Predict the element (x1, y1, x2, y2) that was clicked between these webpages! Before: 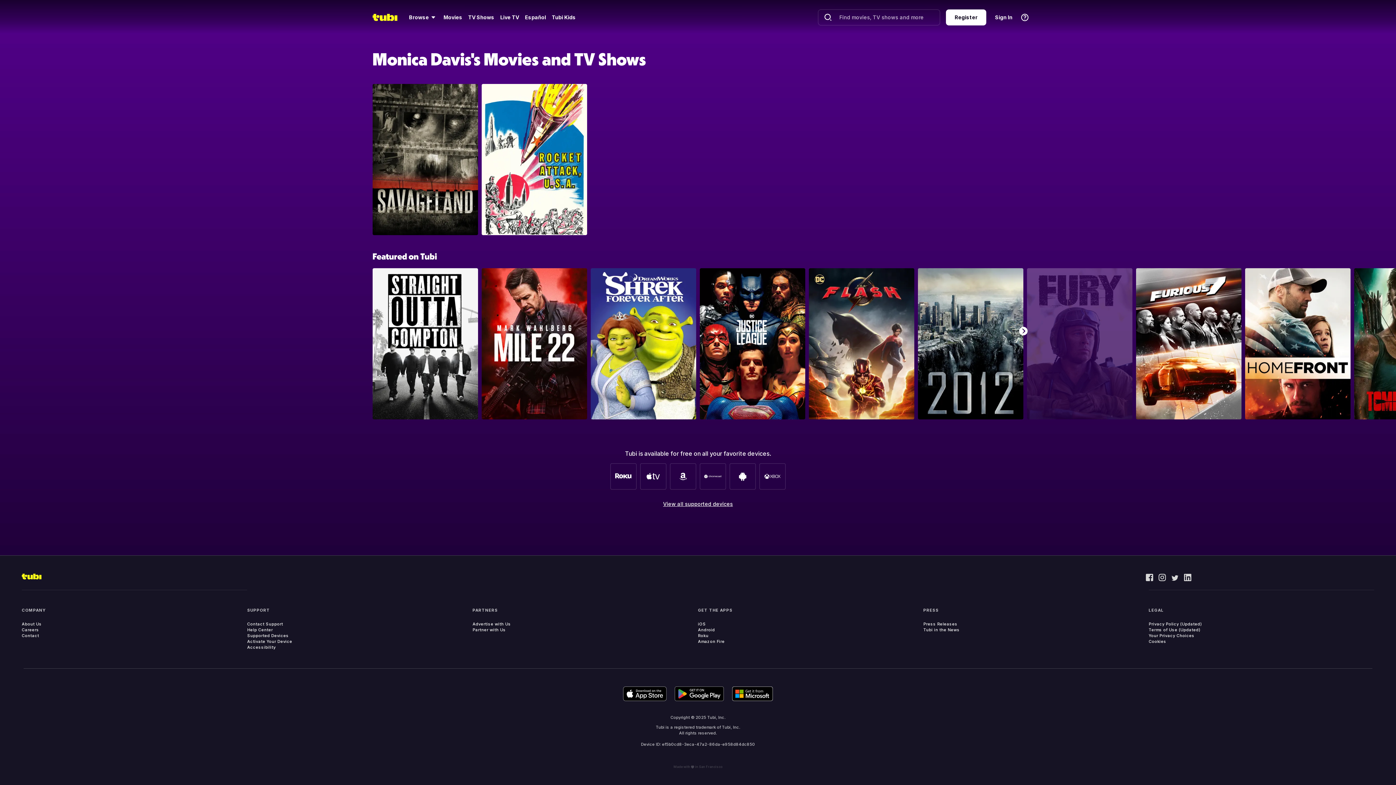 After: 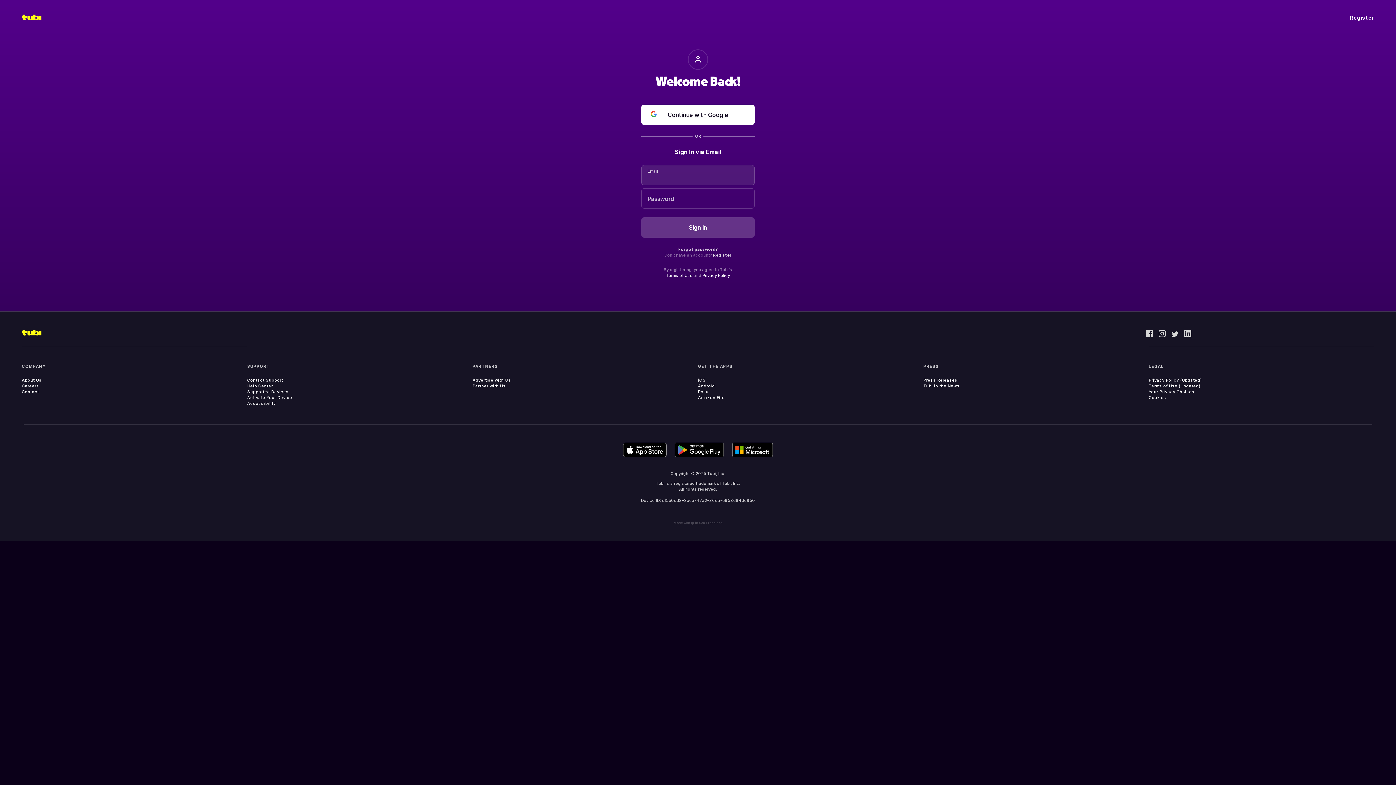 Action: label: Sign In bbox: (990, 9, 1017, 25)